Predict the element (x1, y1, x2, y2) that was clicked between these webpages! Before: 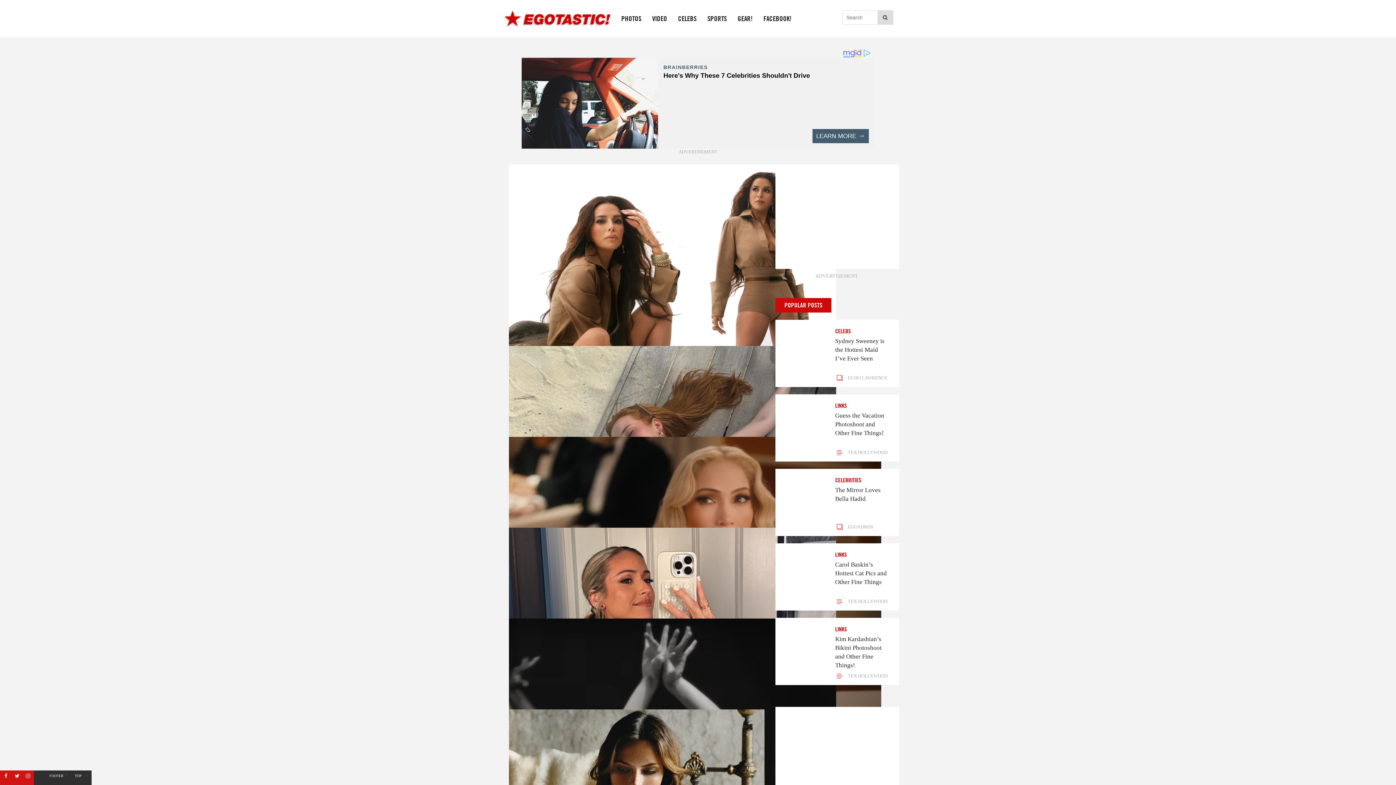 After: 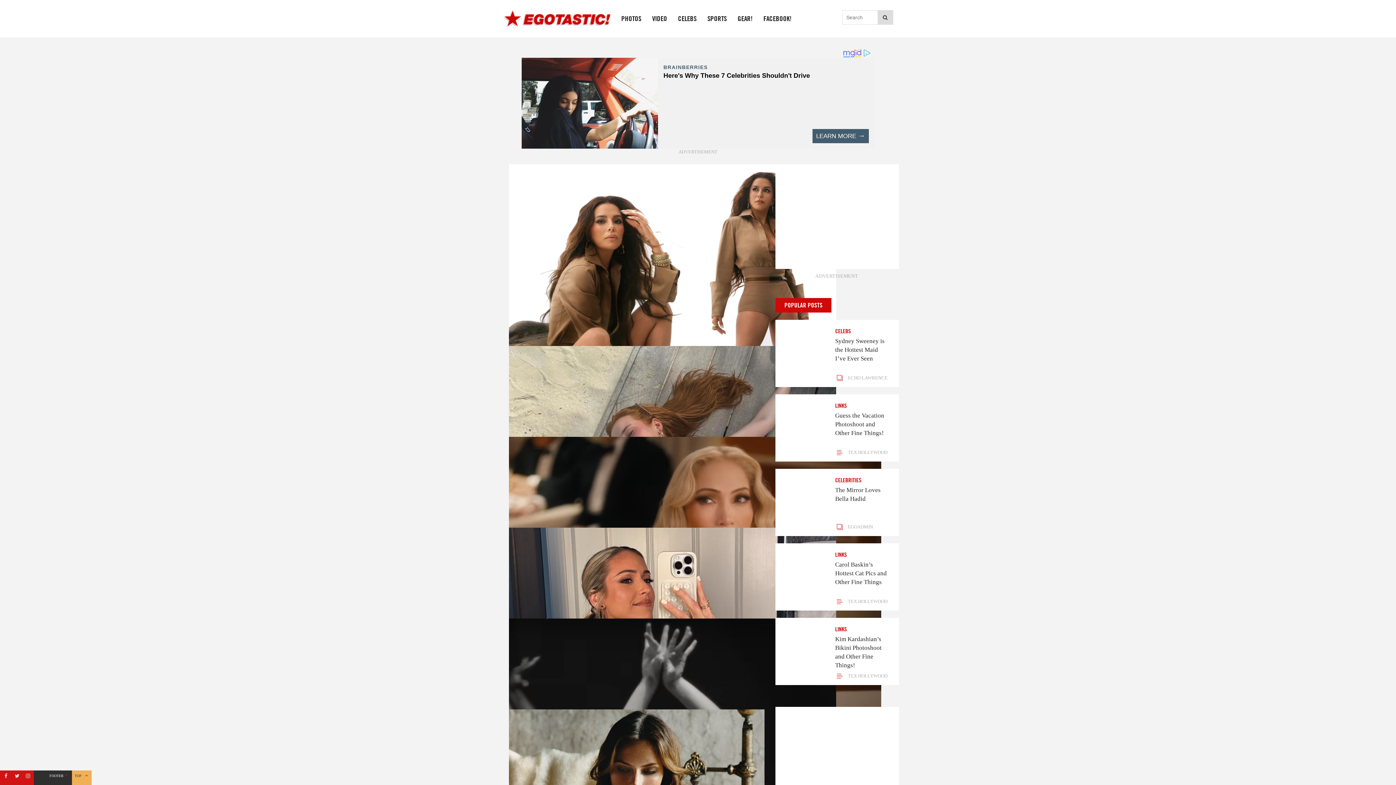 Action: bbox: (72, 770, 91, 785) label: TOP  ⌃